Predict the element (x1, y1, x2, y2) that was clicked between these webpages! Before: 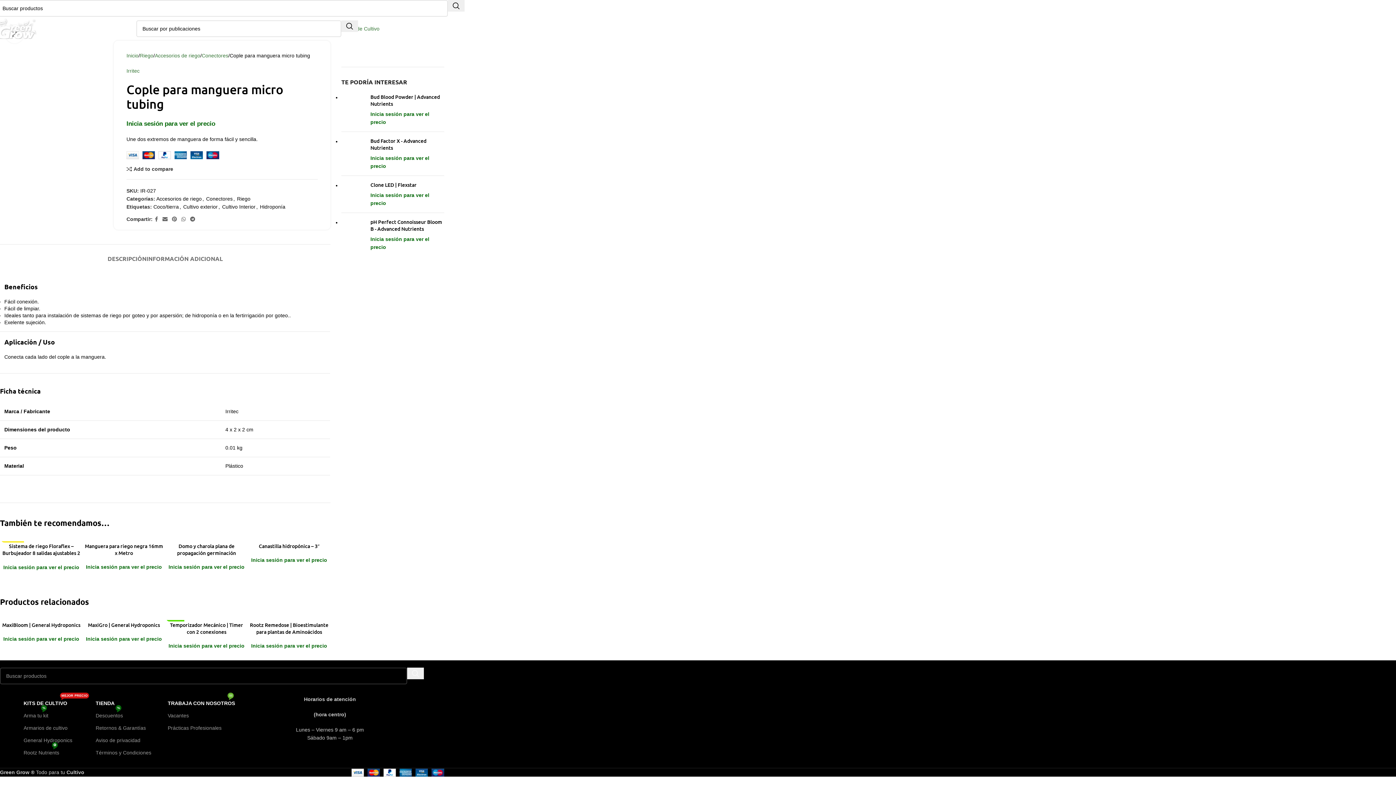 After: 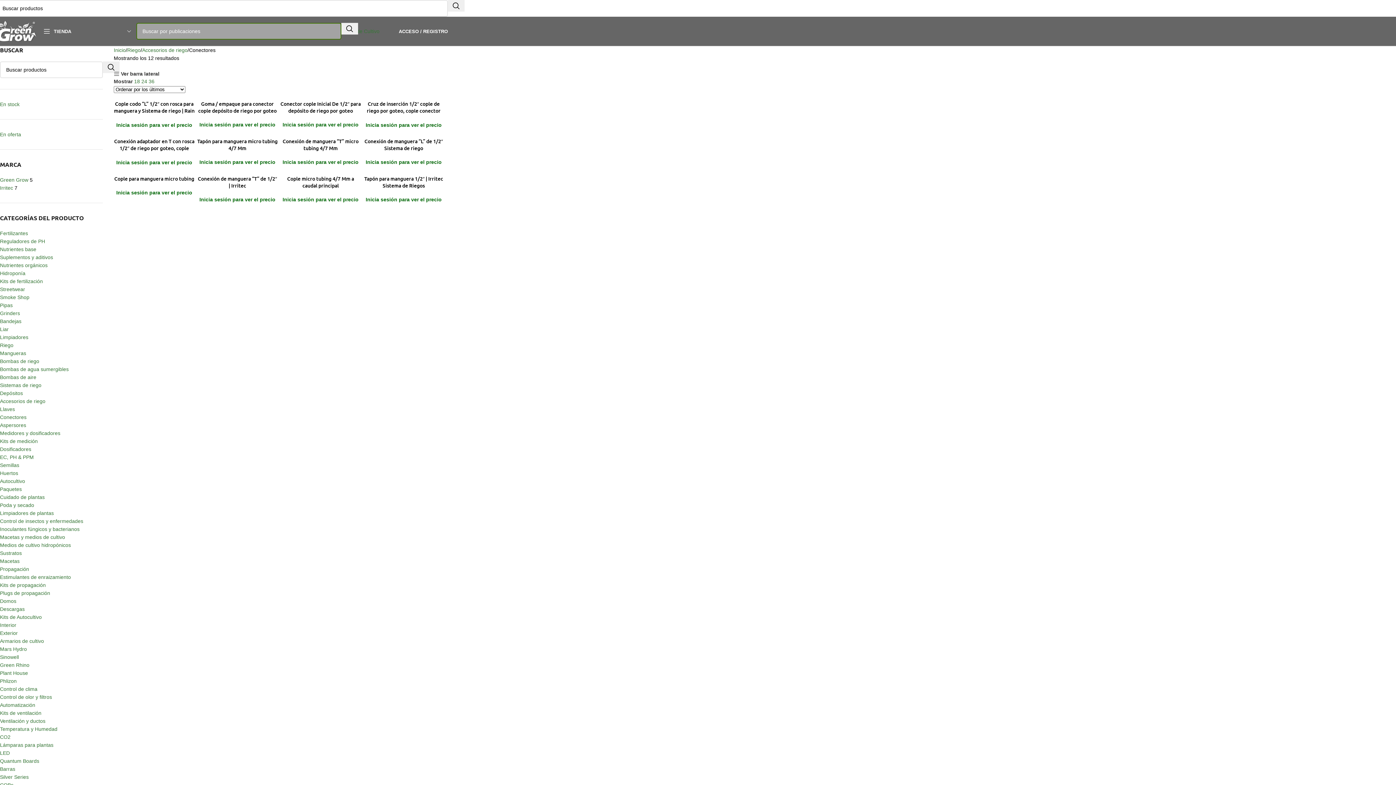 Action: bbox: (206, 195, 232, 201) label: Conectores